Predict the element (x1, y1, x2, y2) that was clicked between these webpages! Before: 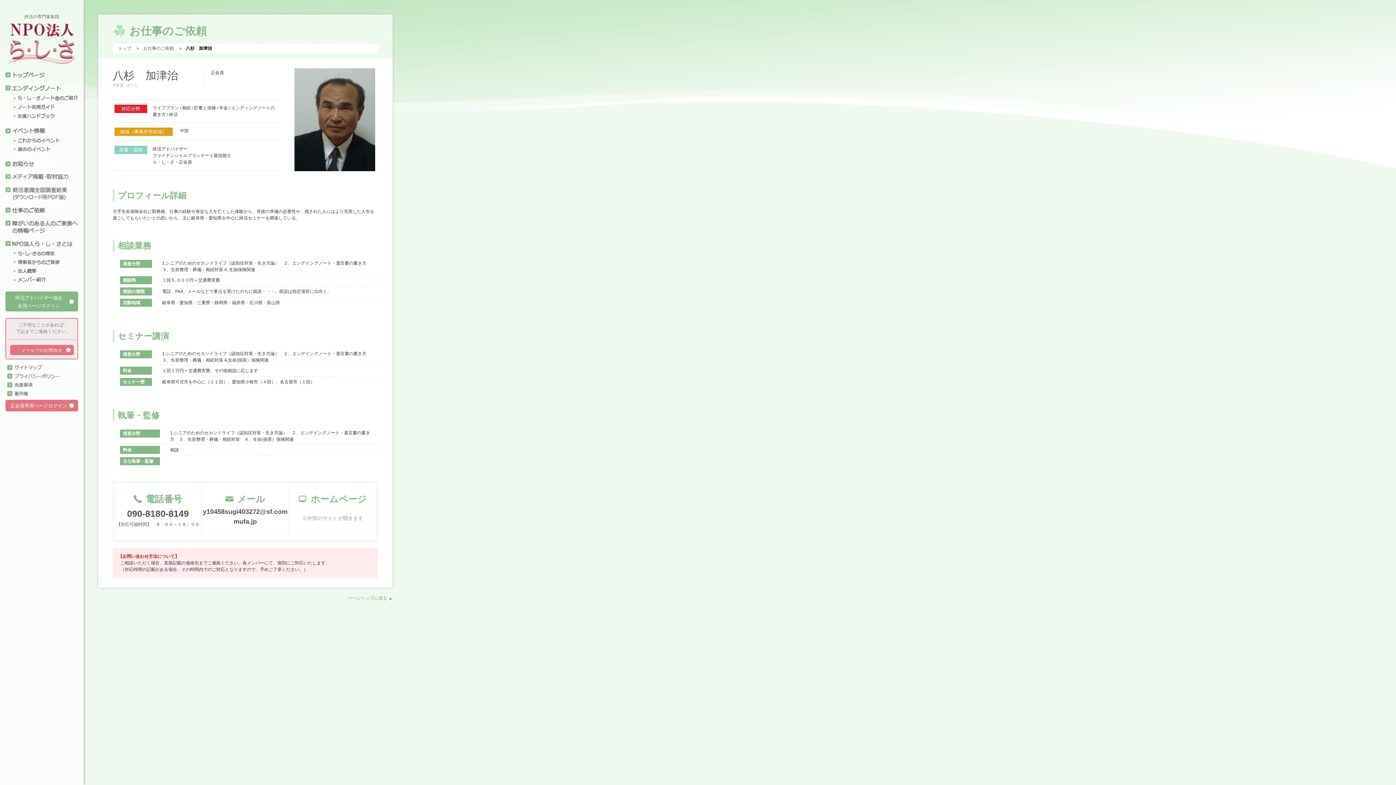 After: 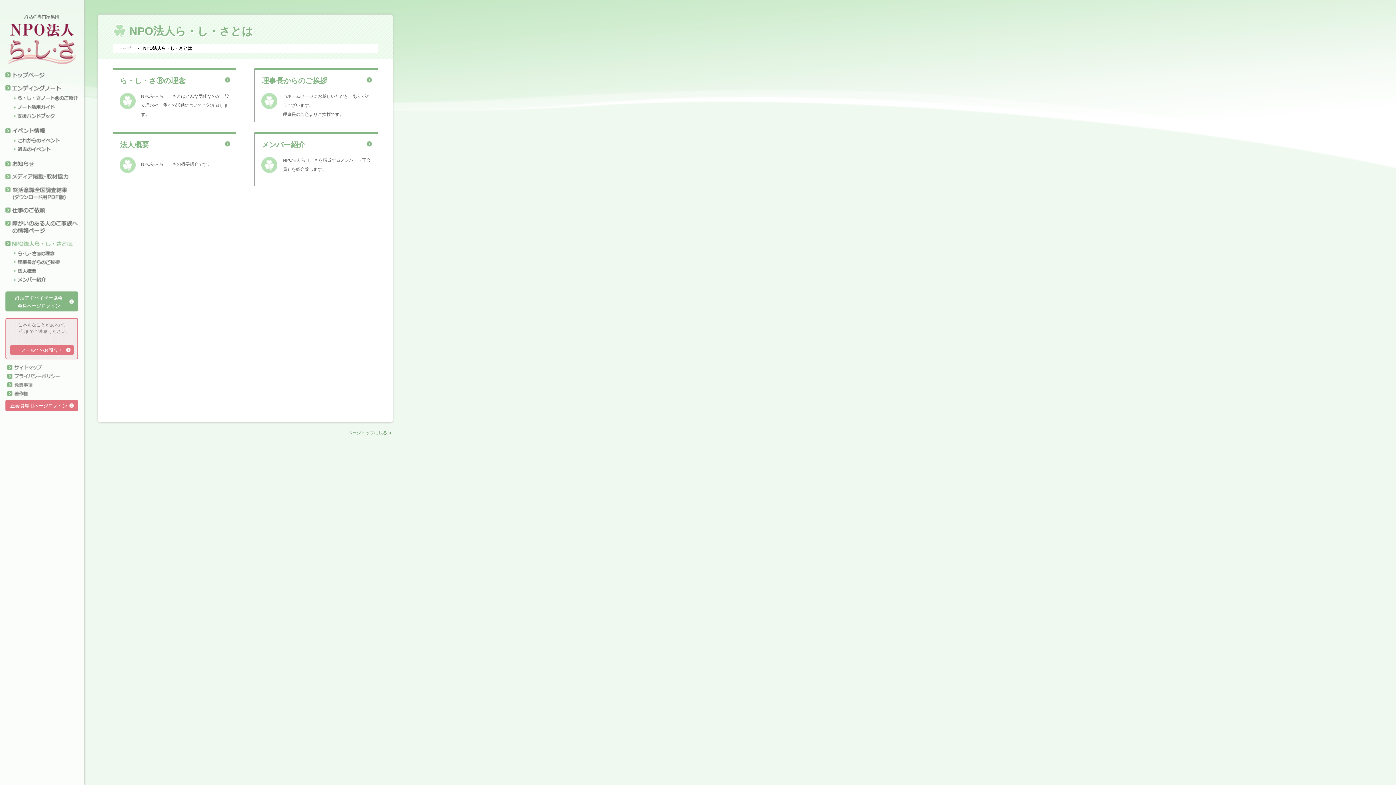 Action: bbox: (5, 241, 72, 246)